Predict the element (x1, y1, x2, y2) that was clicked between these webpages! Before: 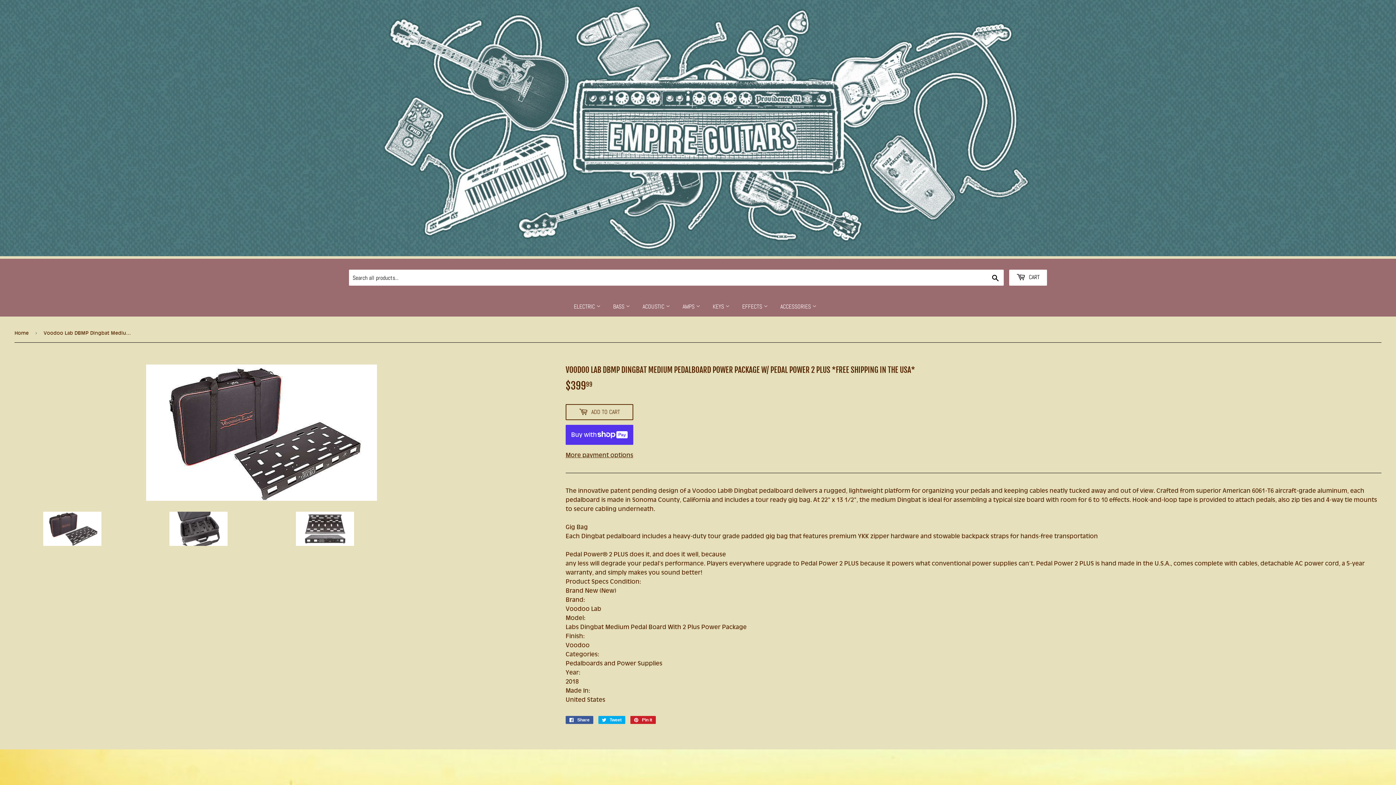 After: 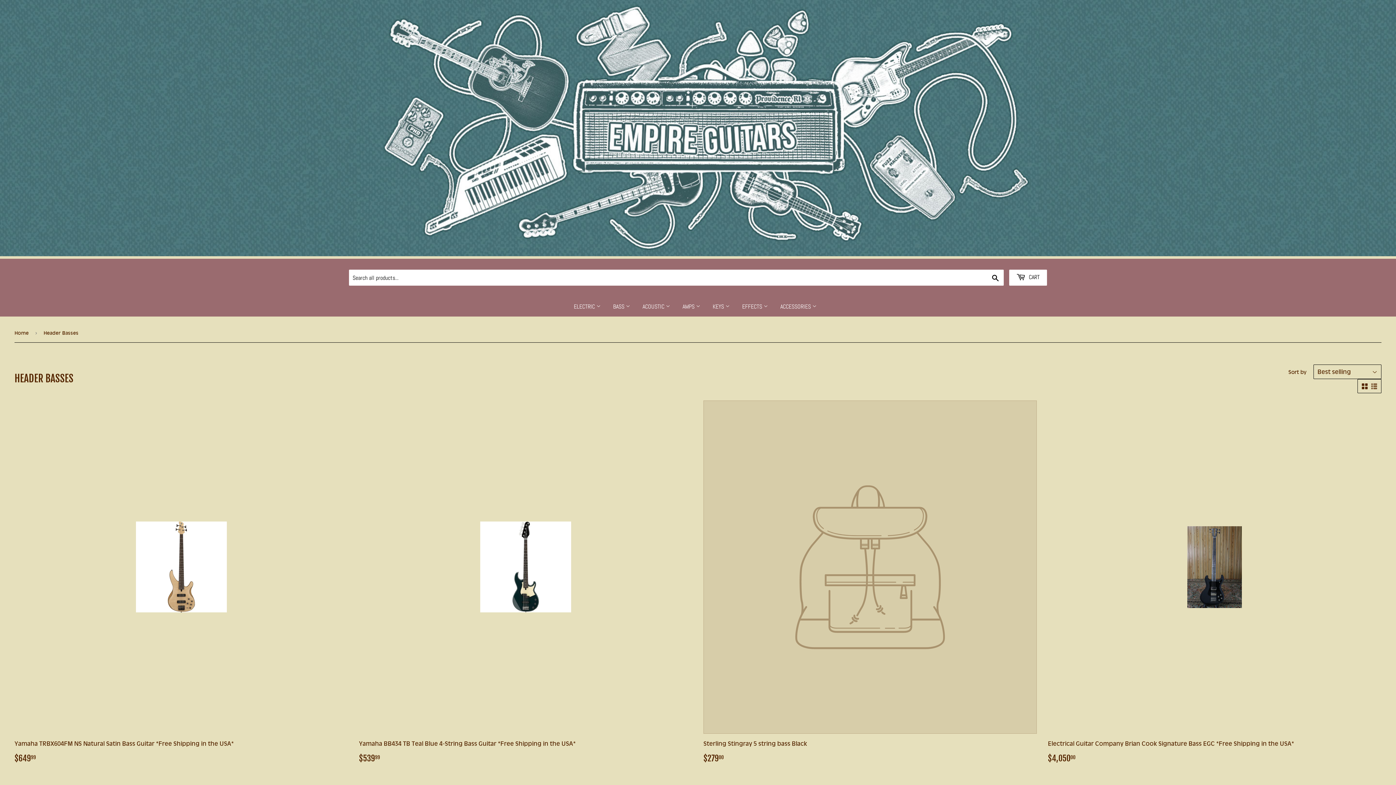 Action: bbox: (607, 296, 635, 316) label: BASS 